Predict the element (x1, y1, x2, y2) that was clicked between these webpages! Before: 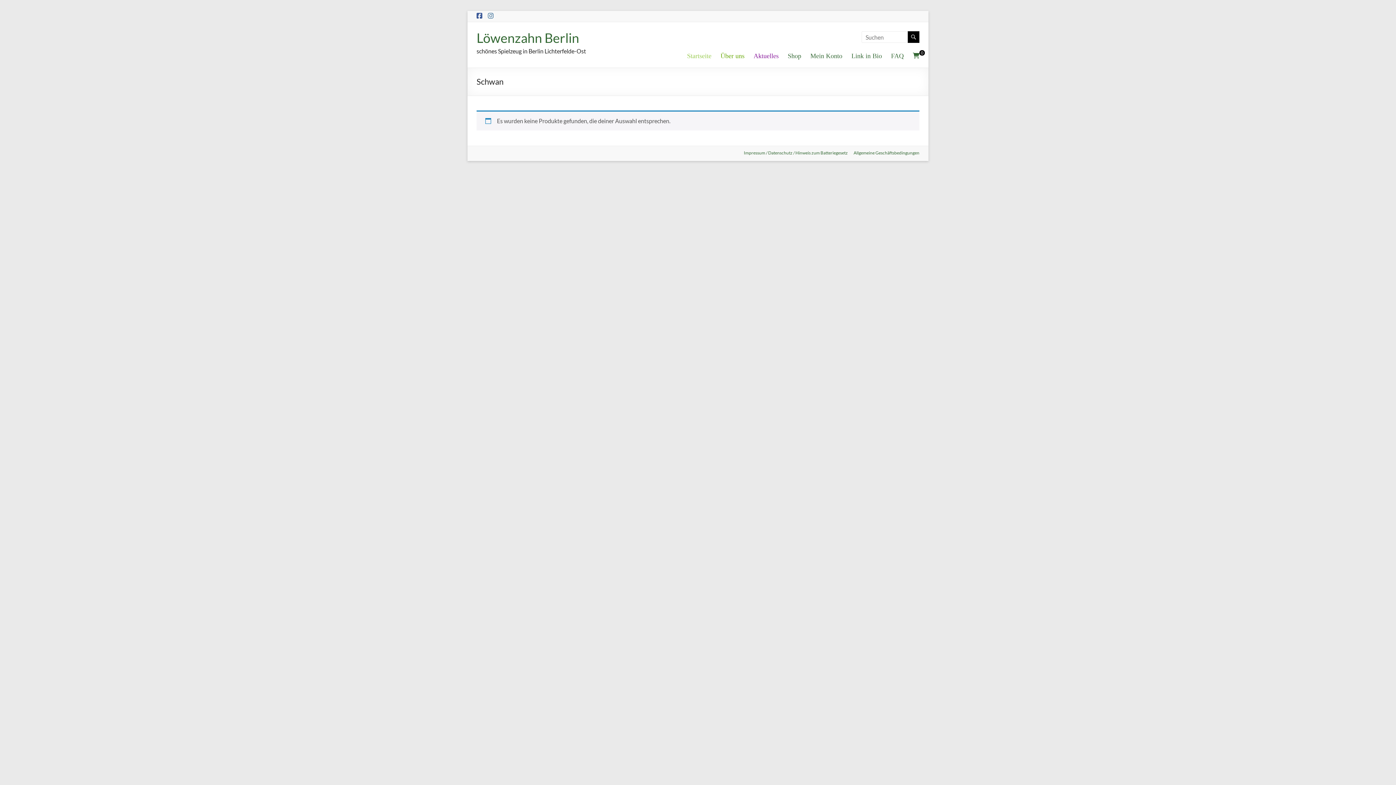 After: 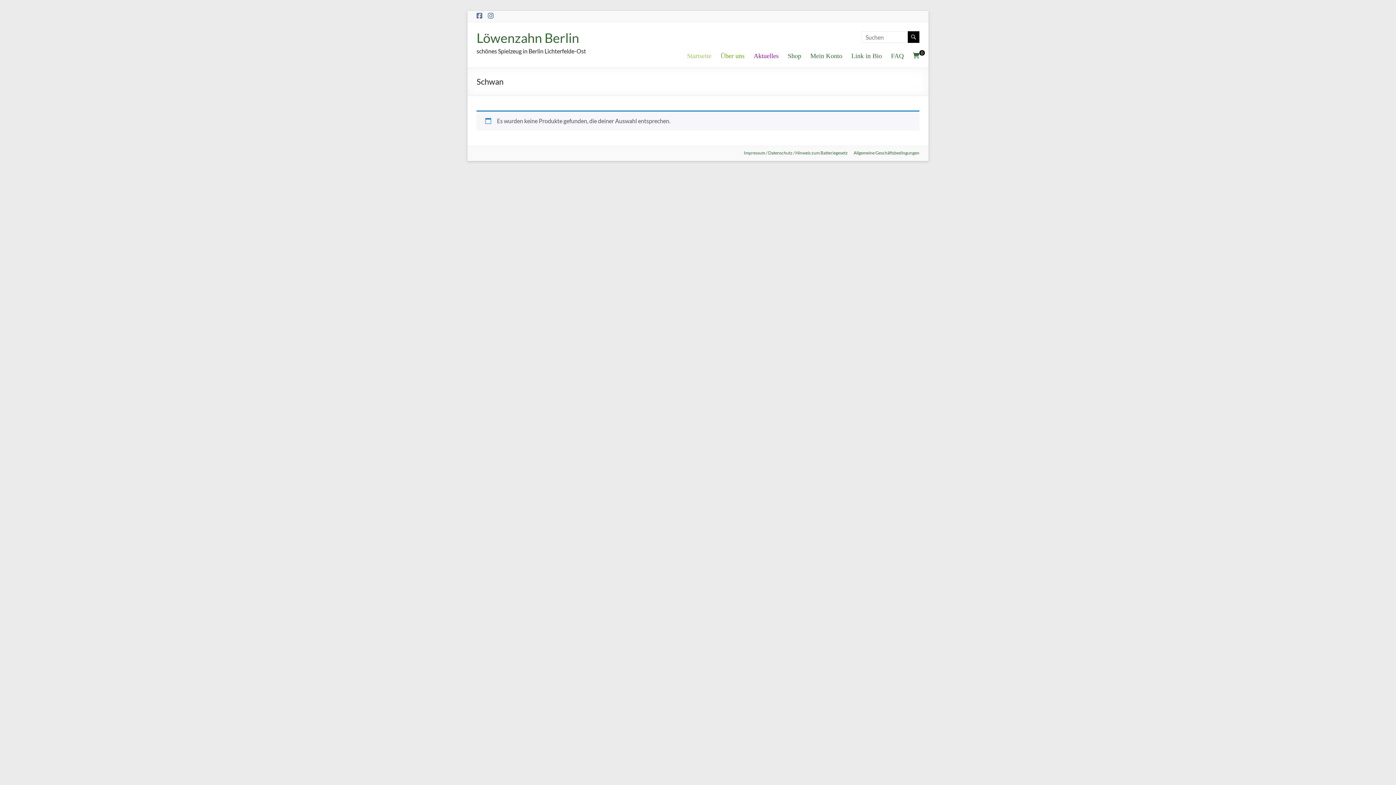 Action: bbox: (476, 12, 482, 19)